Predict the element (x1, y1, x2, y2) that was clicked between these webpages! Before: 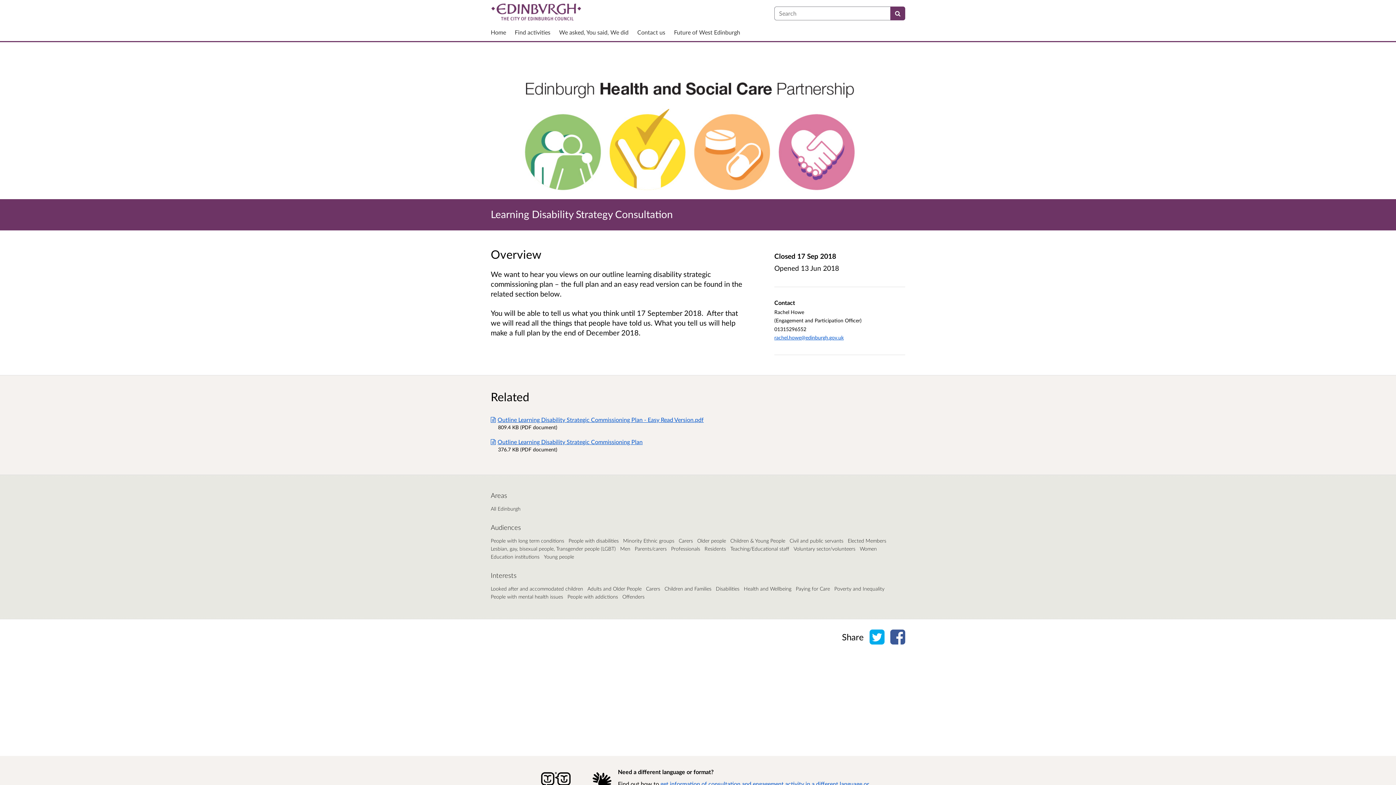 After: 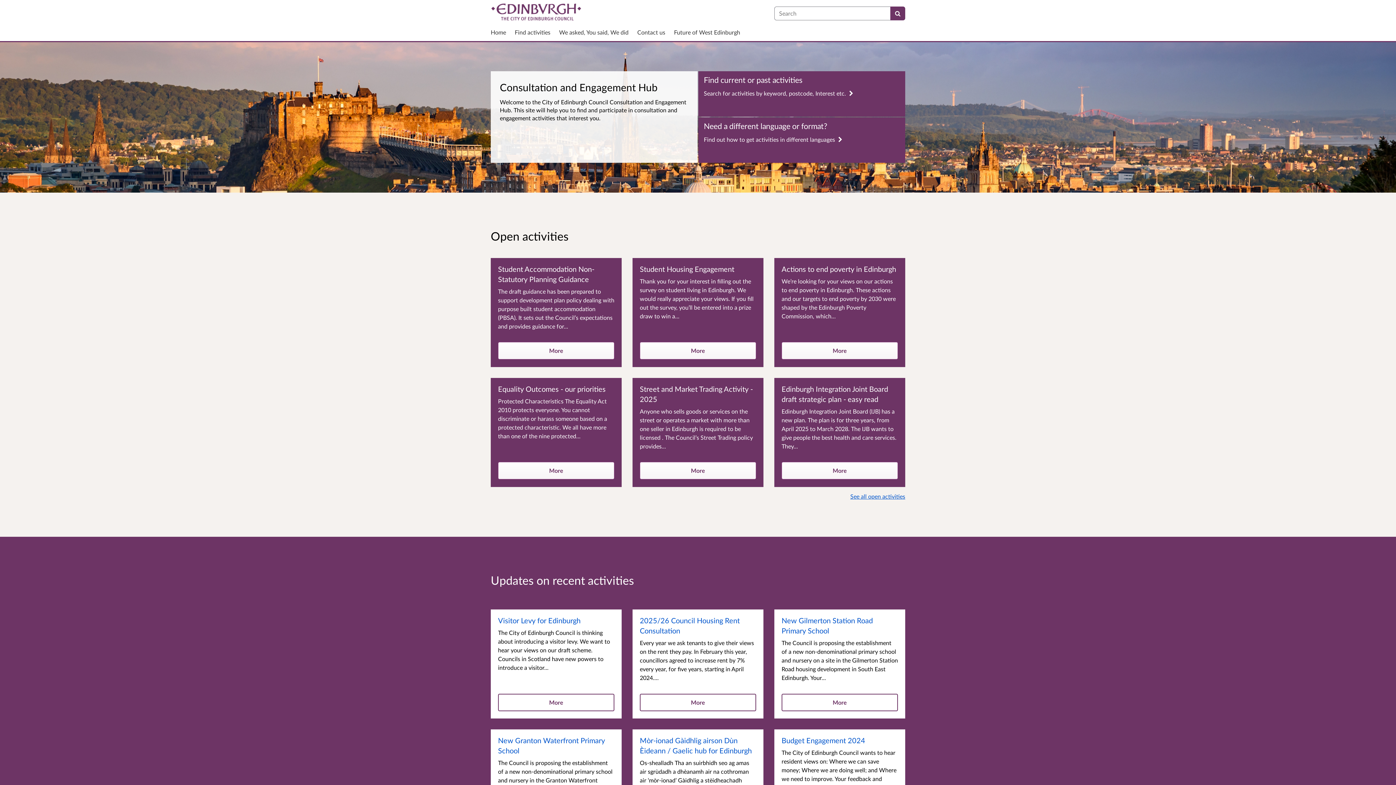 Action: bbox: (490, 28, 509, 36) label: Home